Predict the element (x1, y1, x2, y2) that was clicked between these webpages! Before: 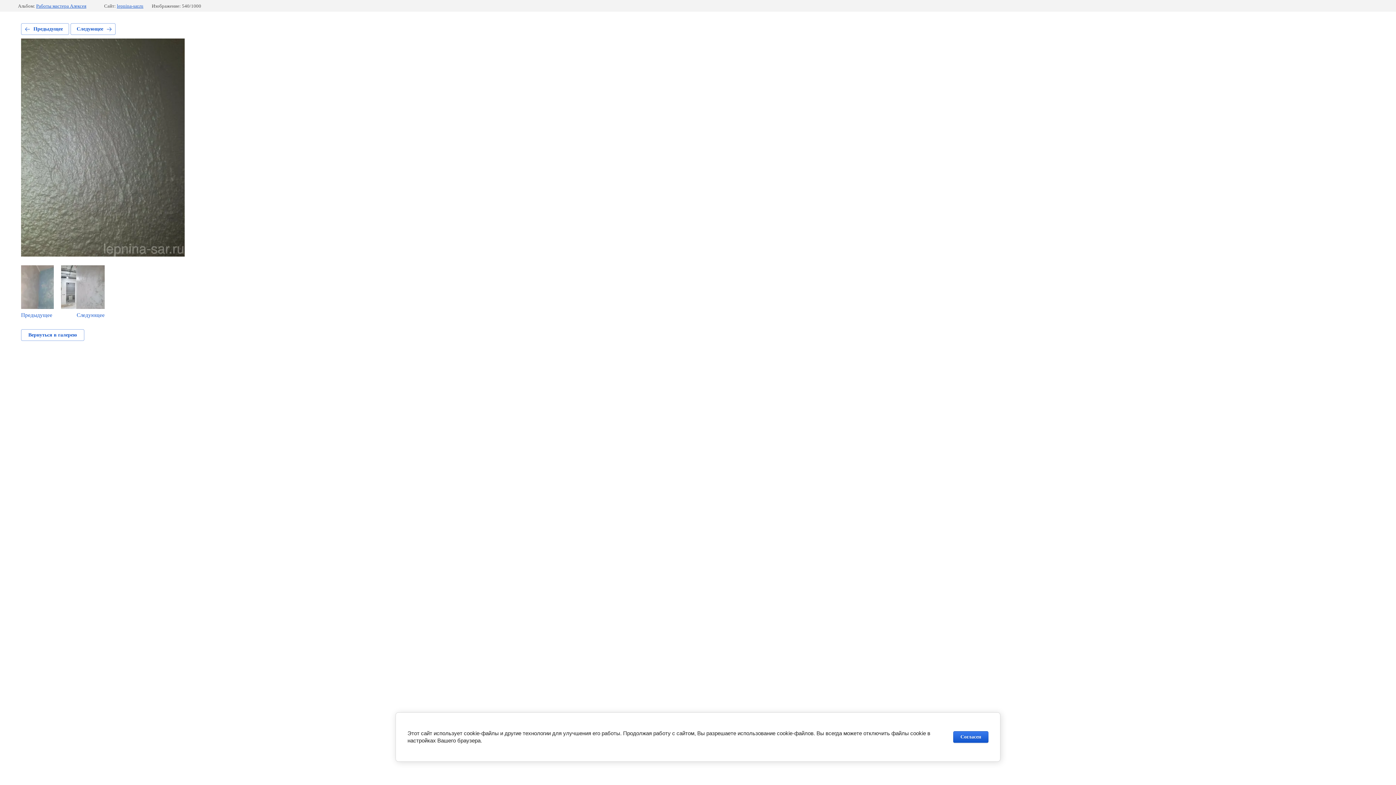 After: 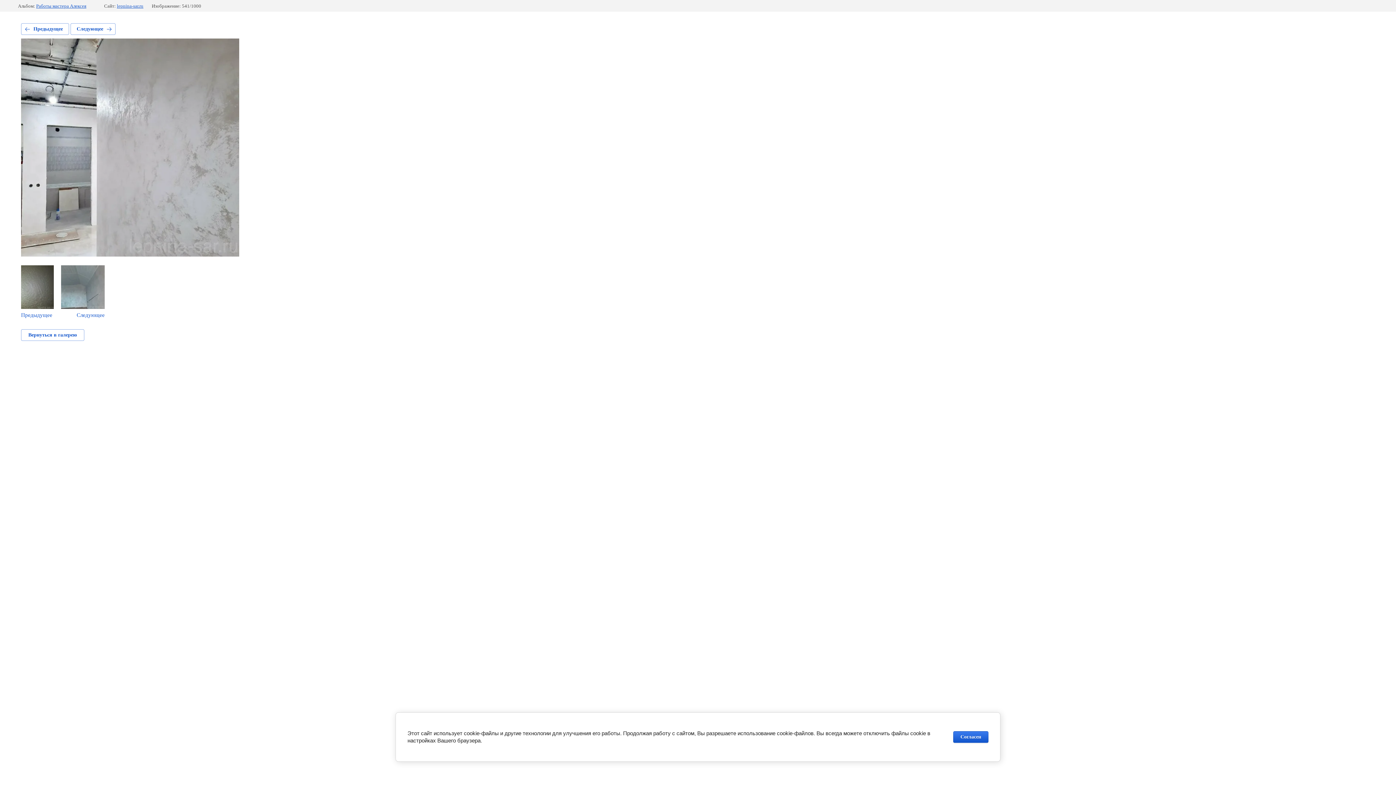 Action: label: Следующее bbox: (70, 23, 115, 34)